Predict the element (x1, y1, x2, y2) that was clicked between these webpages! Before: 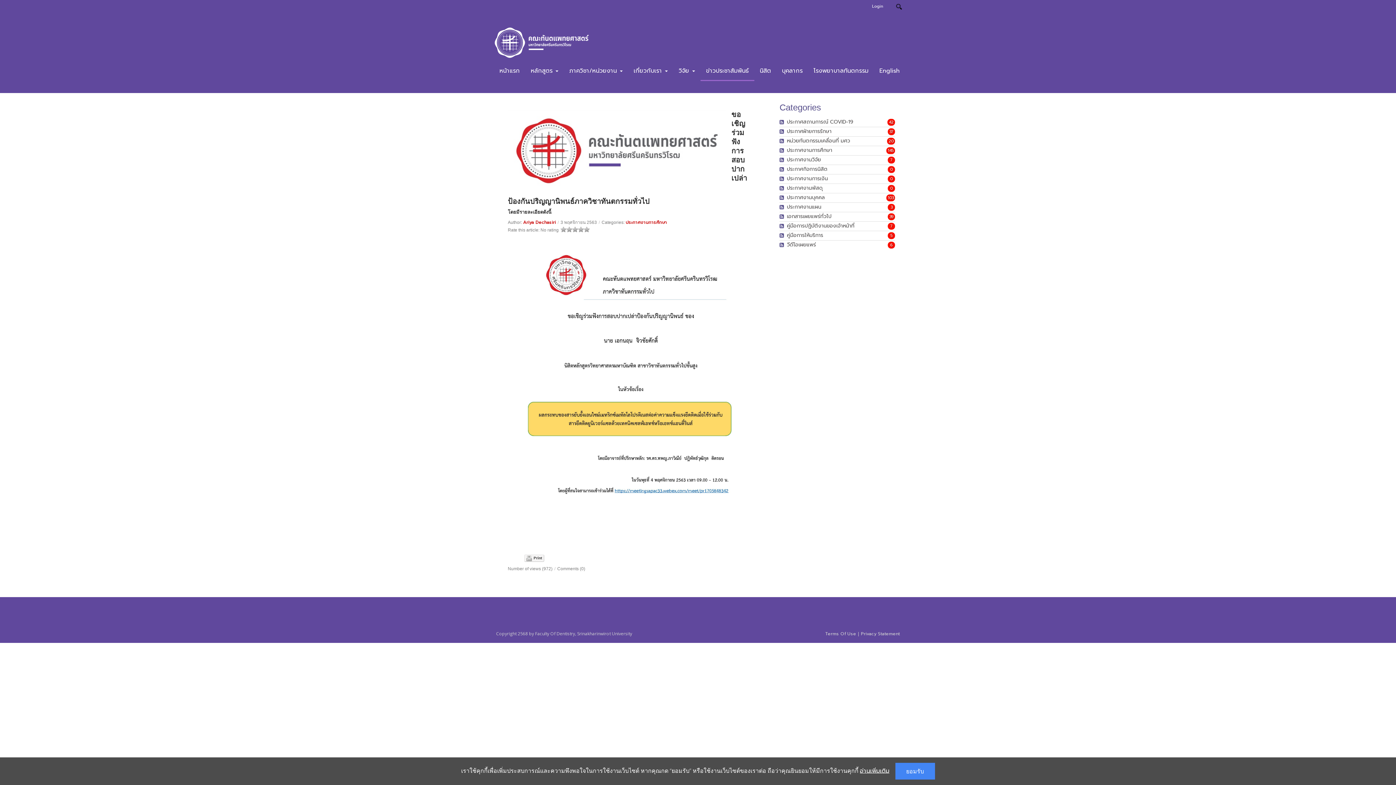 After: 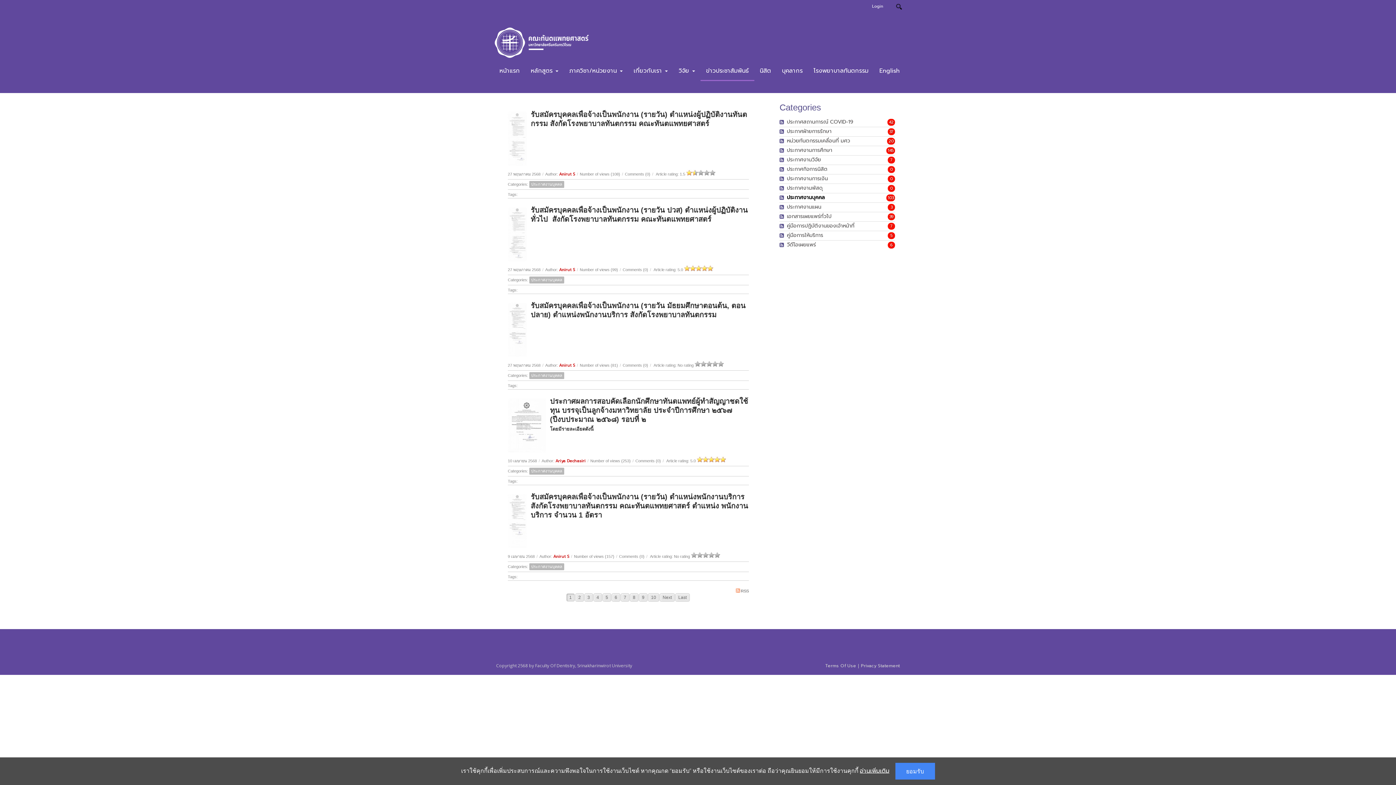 Action: bbox: (886, 194, 895, 201) label: 103